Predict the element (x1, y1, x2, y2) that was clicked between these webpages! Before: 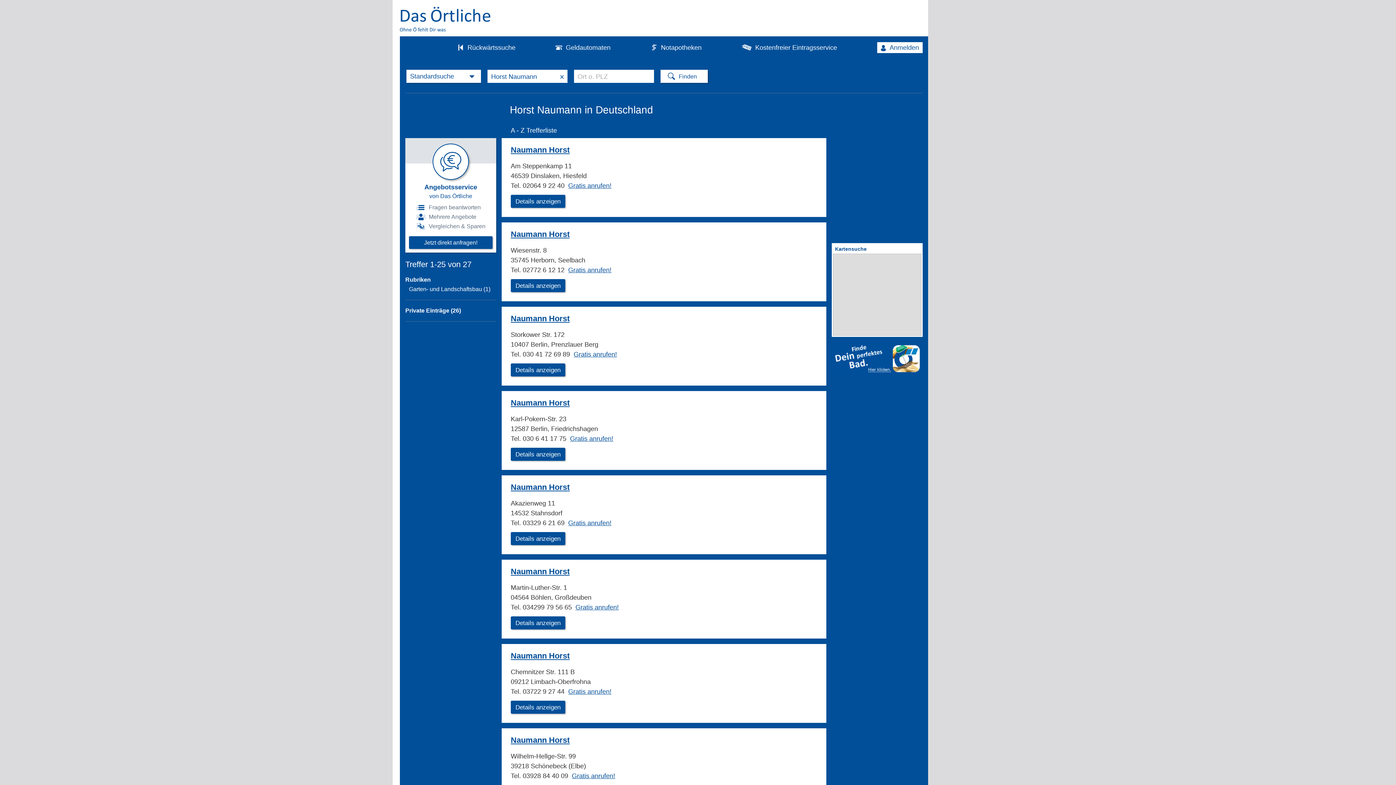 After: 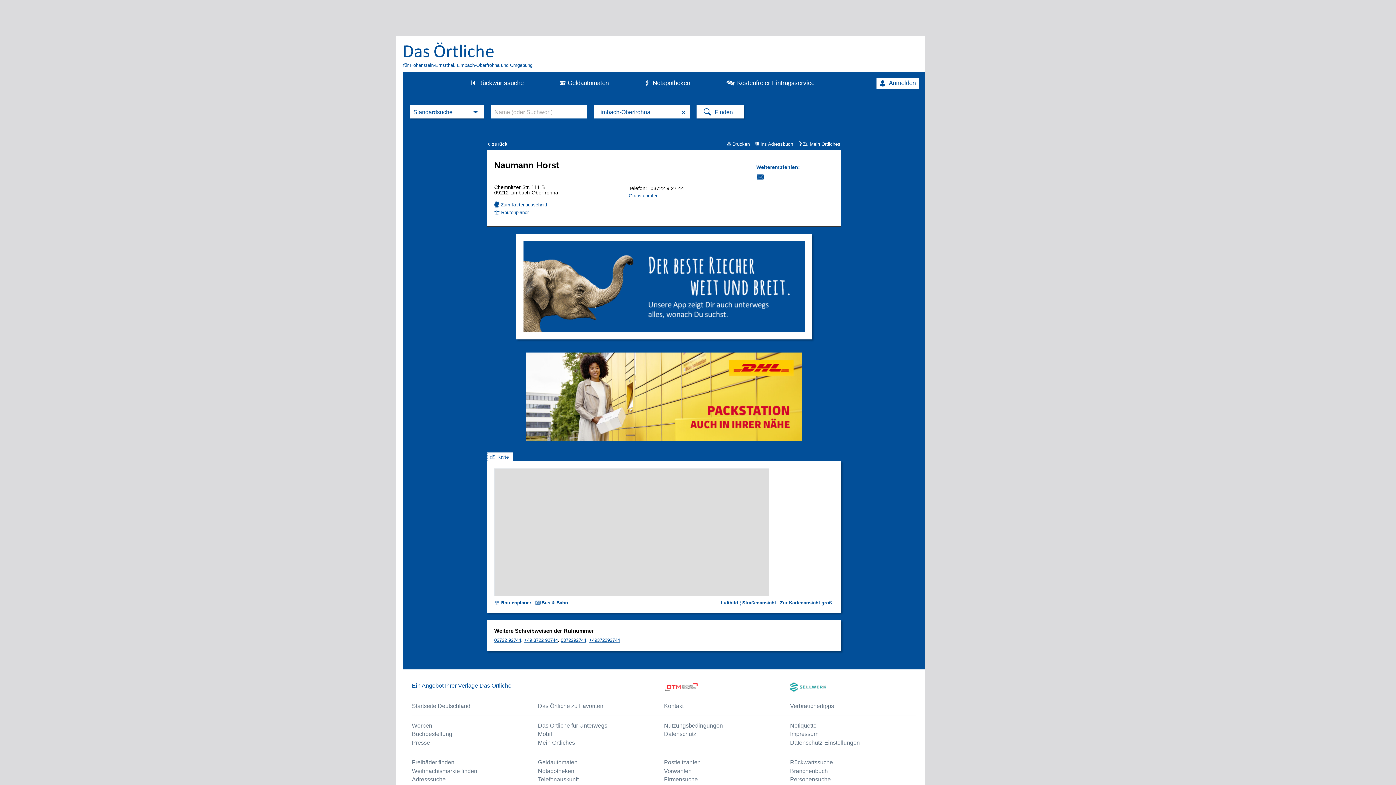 Action: bbox: (510, 651, 569, 661) label: Naumann Horst